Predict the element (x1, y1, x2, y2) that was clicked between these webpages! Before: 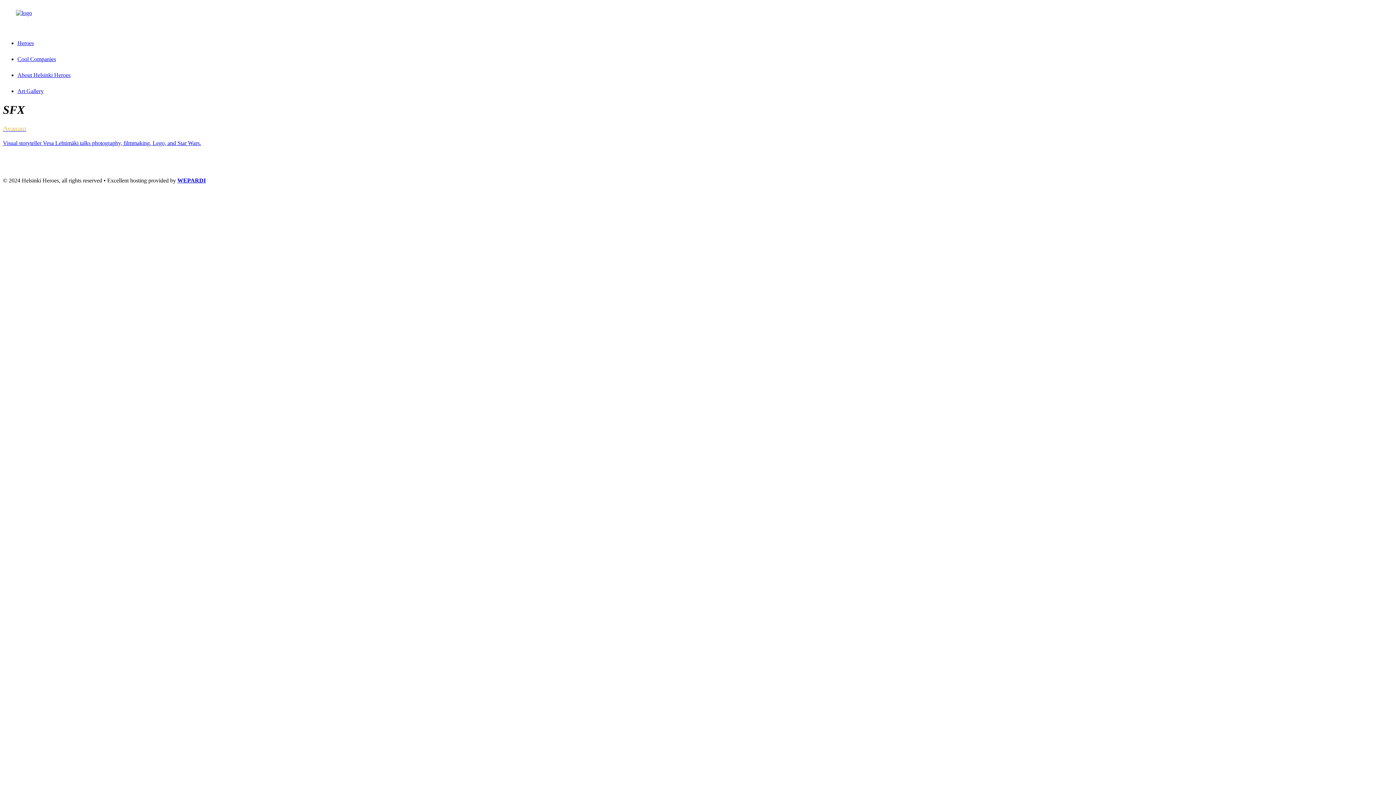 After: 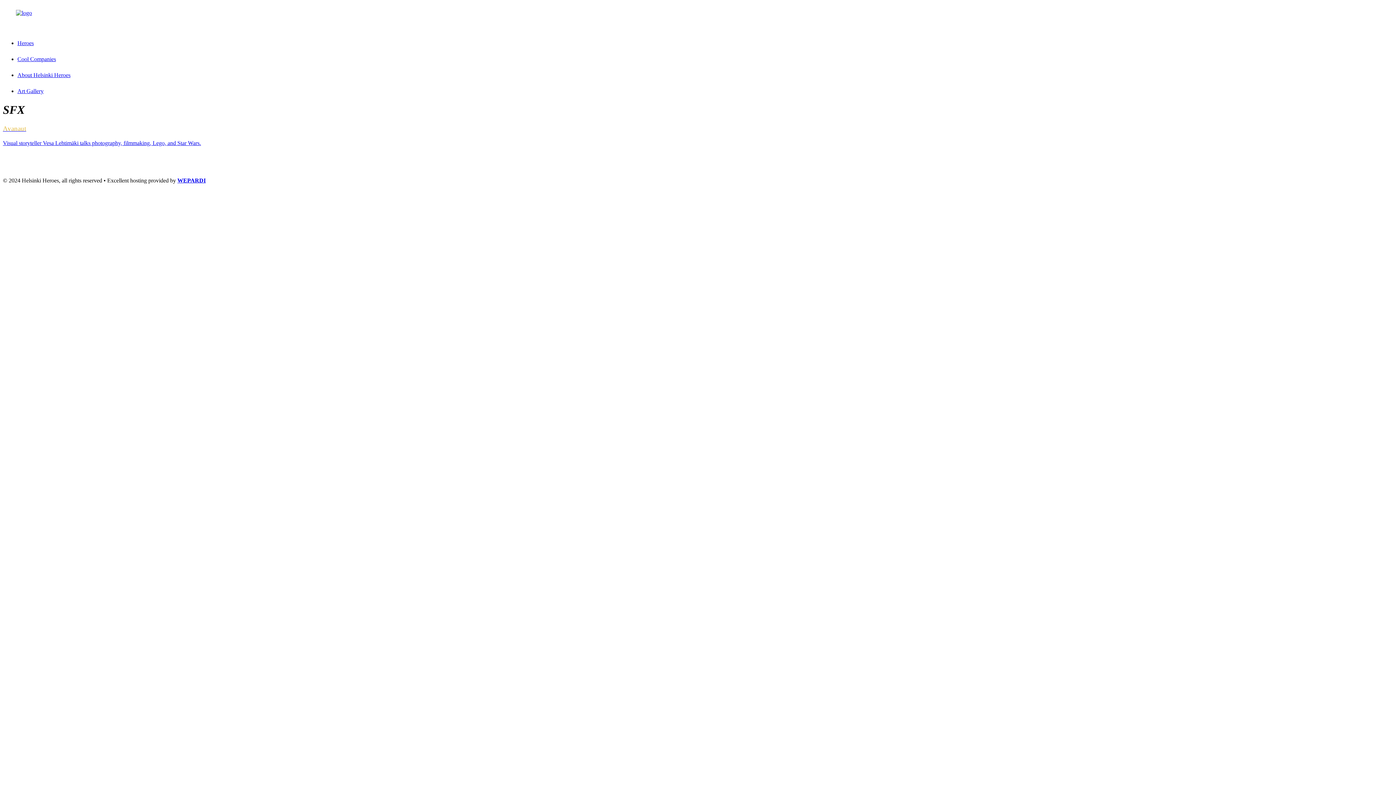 Action: bbox: (17, 88, 43, 94) label: Art Gallery